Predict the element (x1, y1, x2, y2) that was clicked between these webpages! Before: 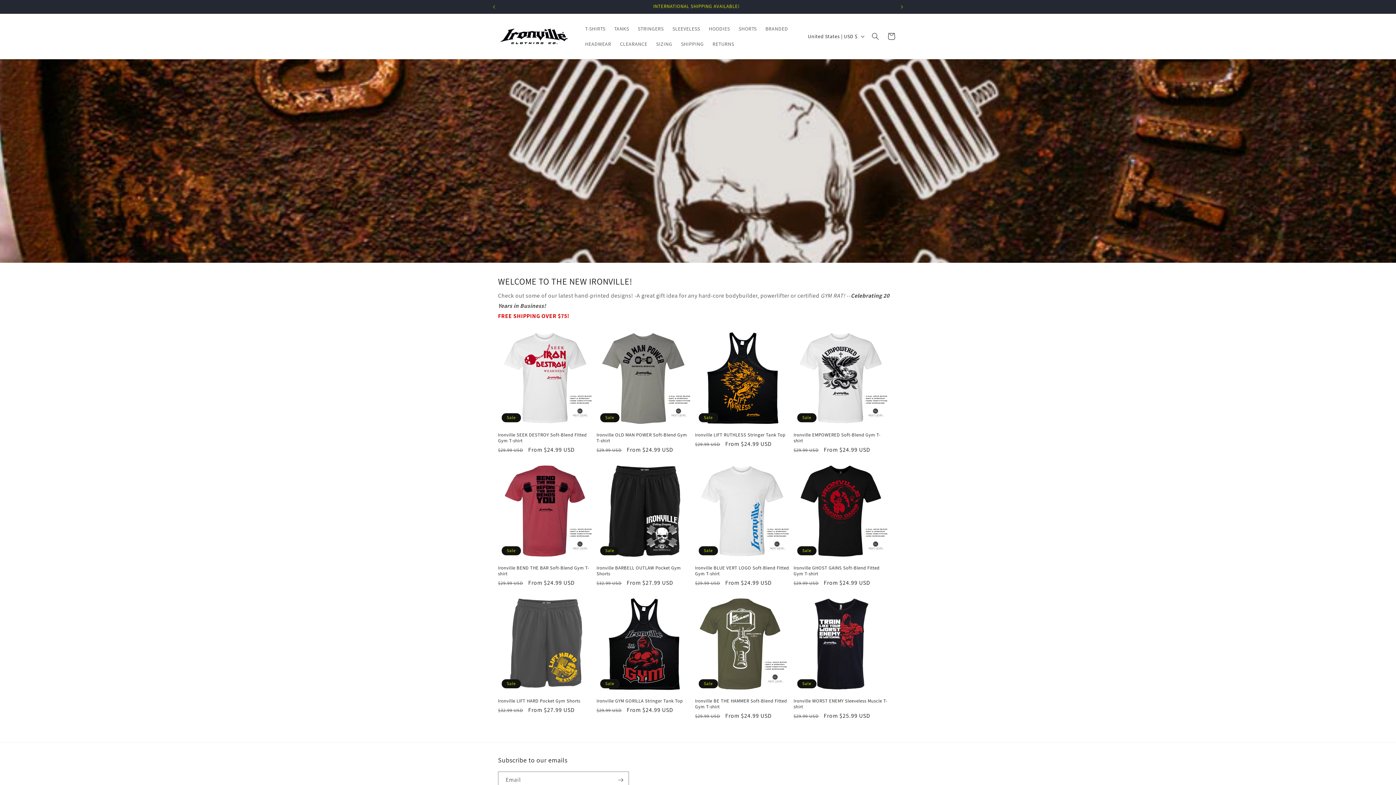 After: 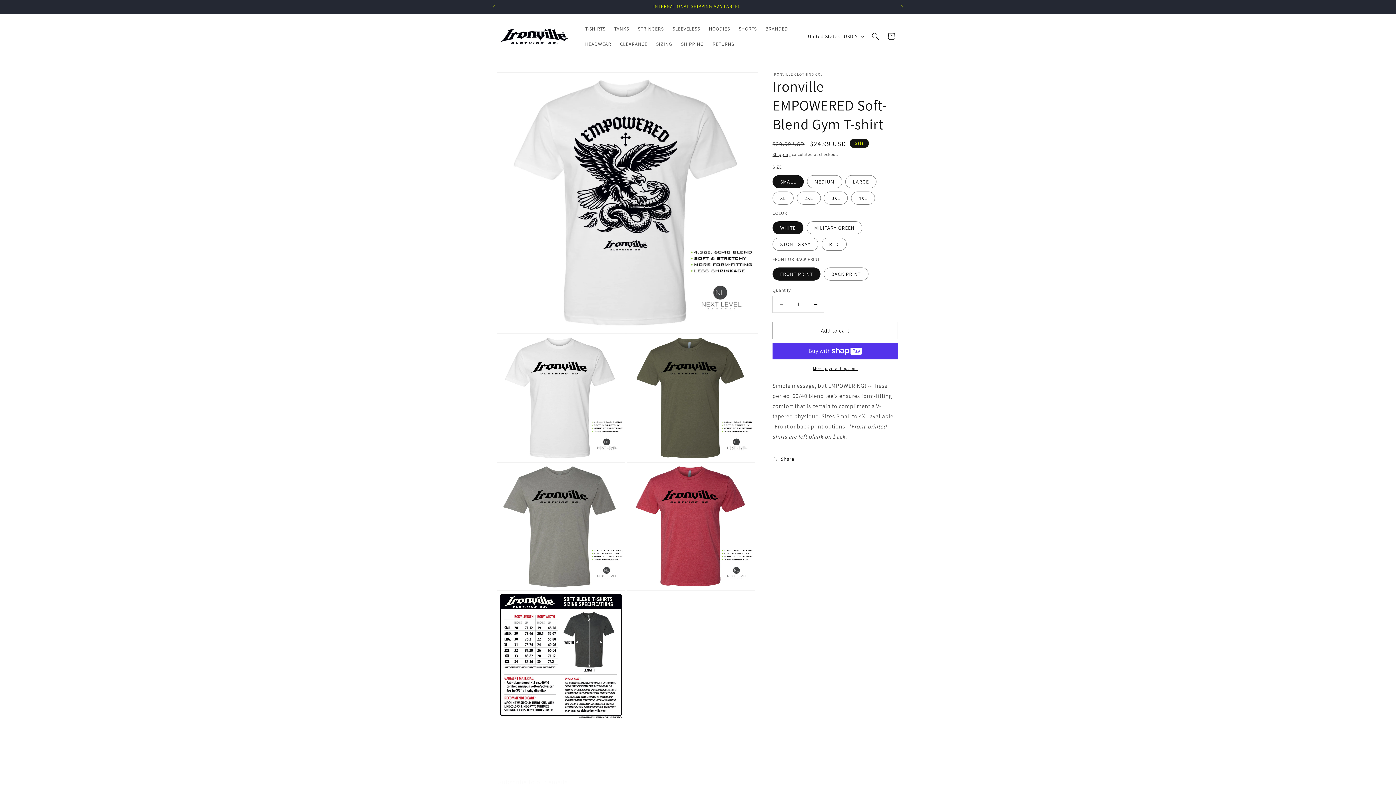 Action: bbox: (793, 432, 889, 444) label: Ironville EMPOWERED Soft-Blend Gym T-shirt